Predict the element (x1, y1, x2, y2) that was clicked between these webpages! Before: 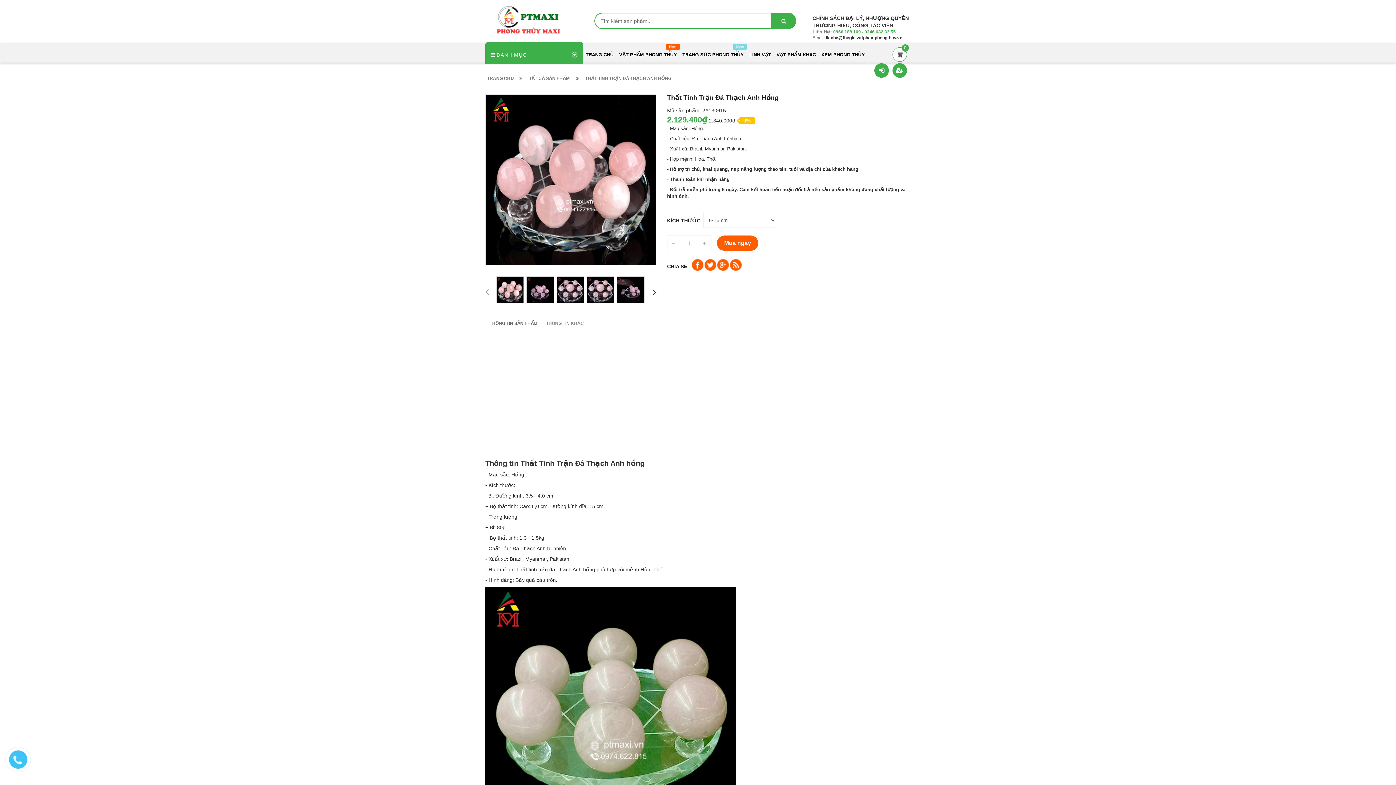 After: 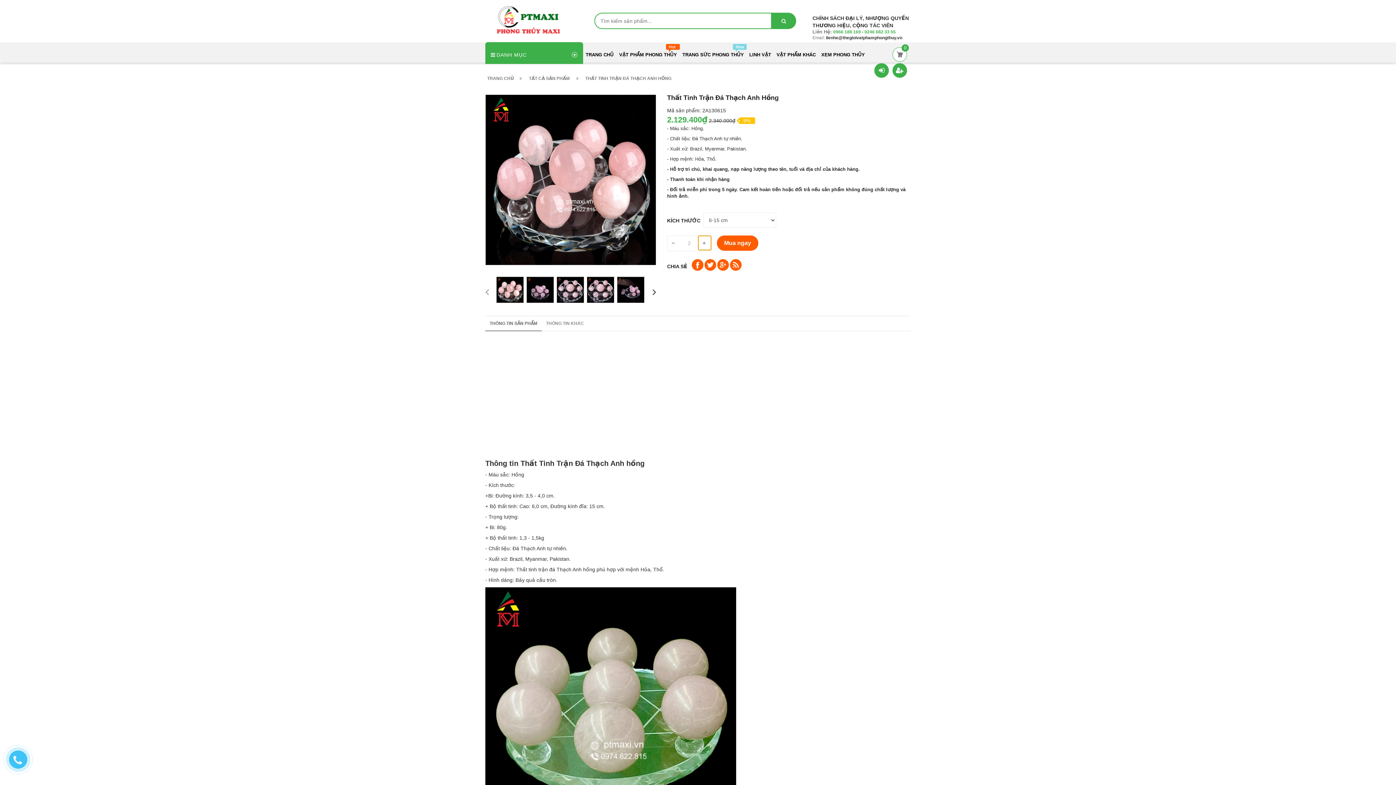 Action: bbox: (698, 236, 711, 250) label:  